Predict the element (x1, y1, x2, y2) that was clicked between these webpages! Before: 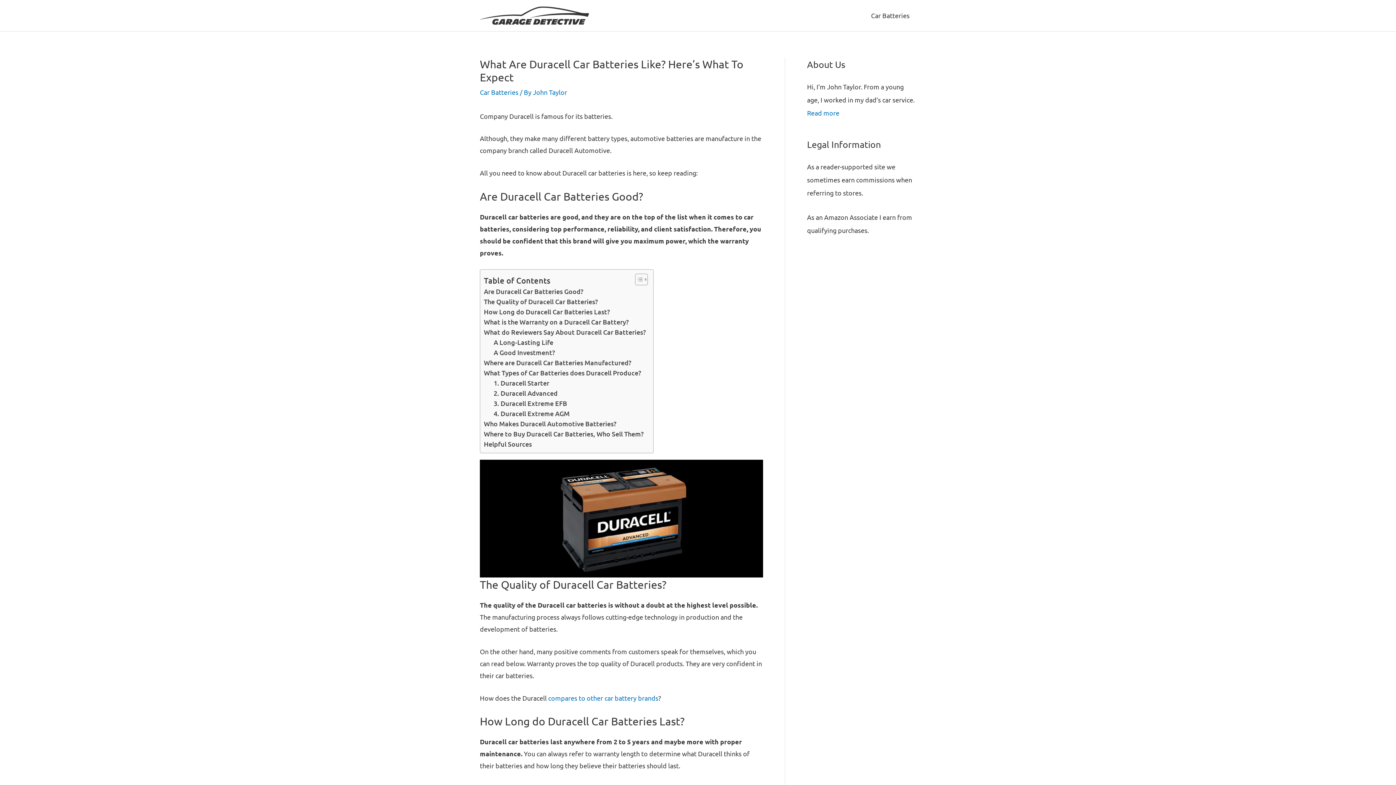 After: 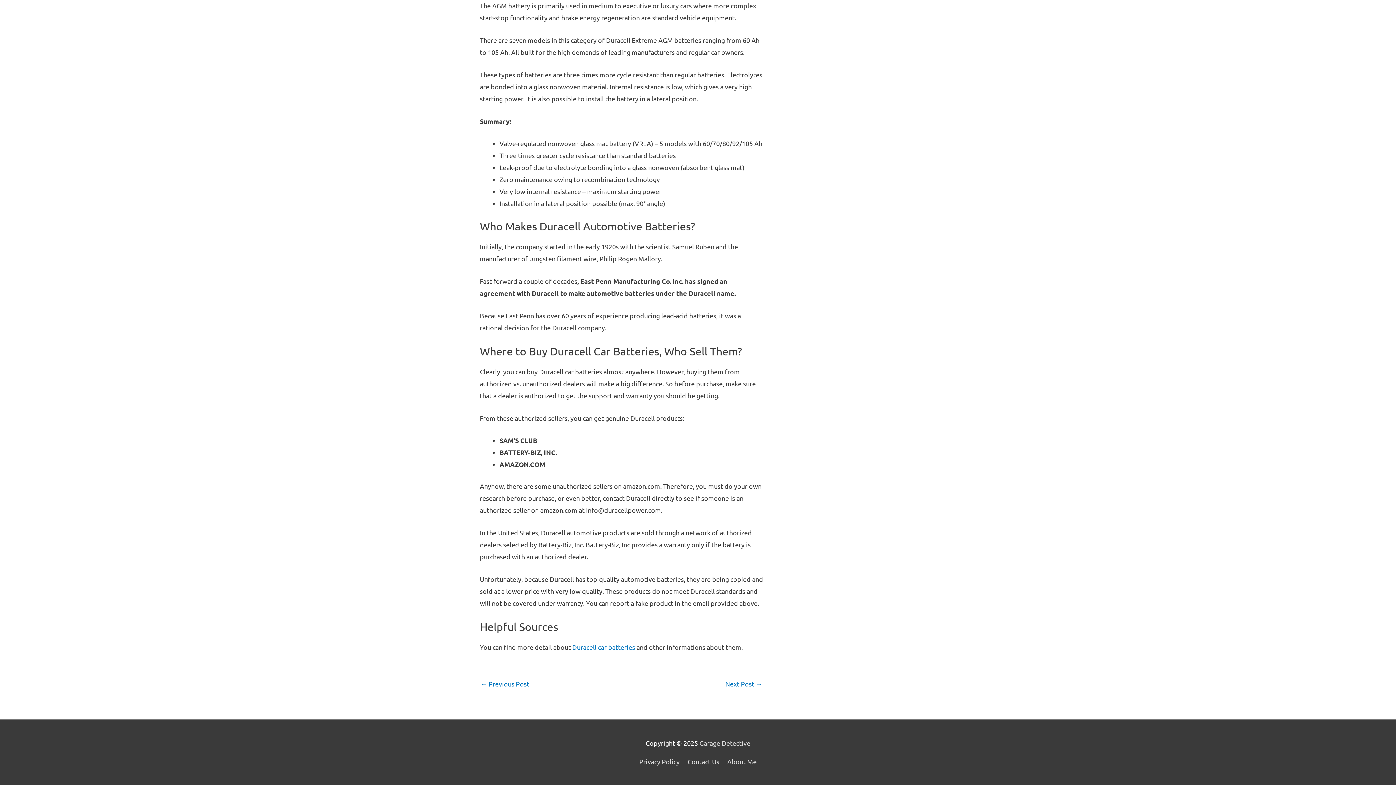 Action: bbox: (484, 439, 532, 449) label: Helpful Sources